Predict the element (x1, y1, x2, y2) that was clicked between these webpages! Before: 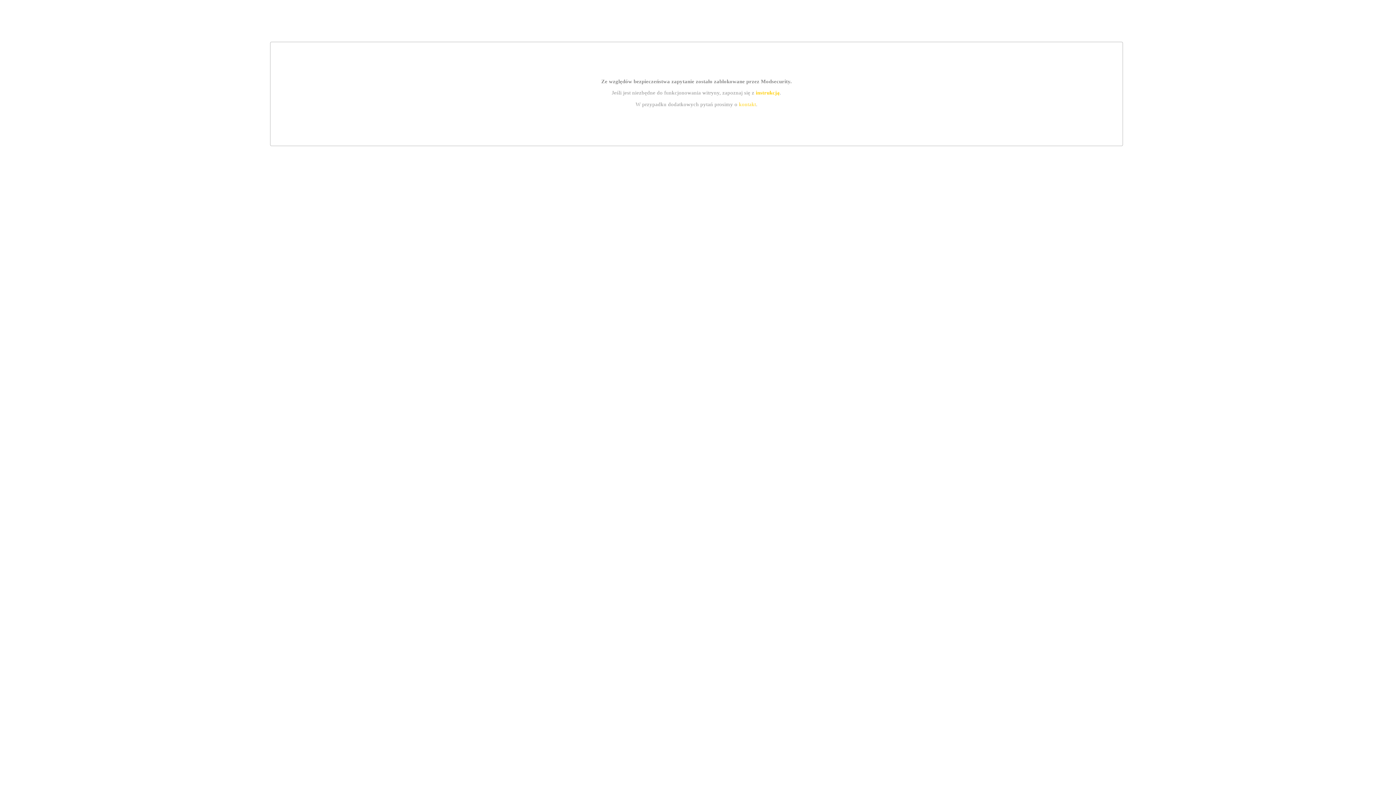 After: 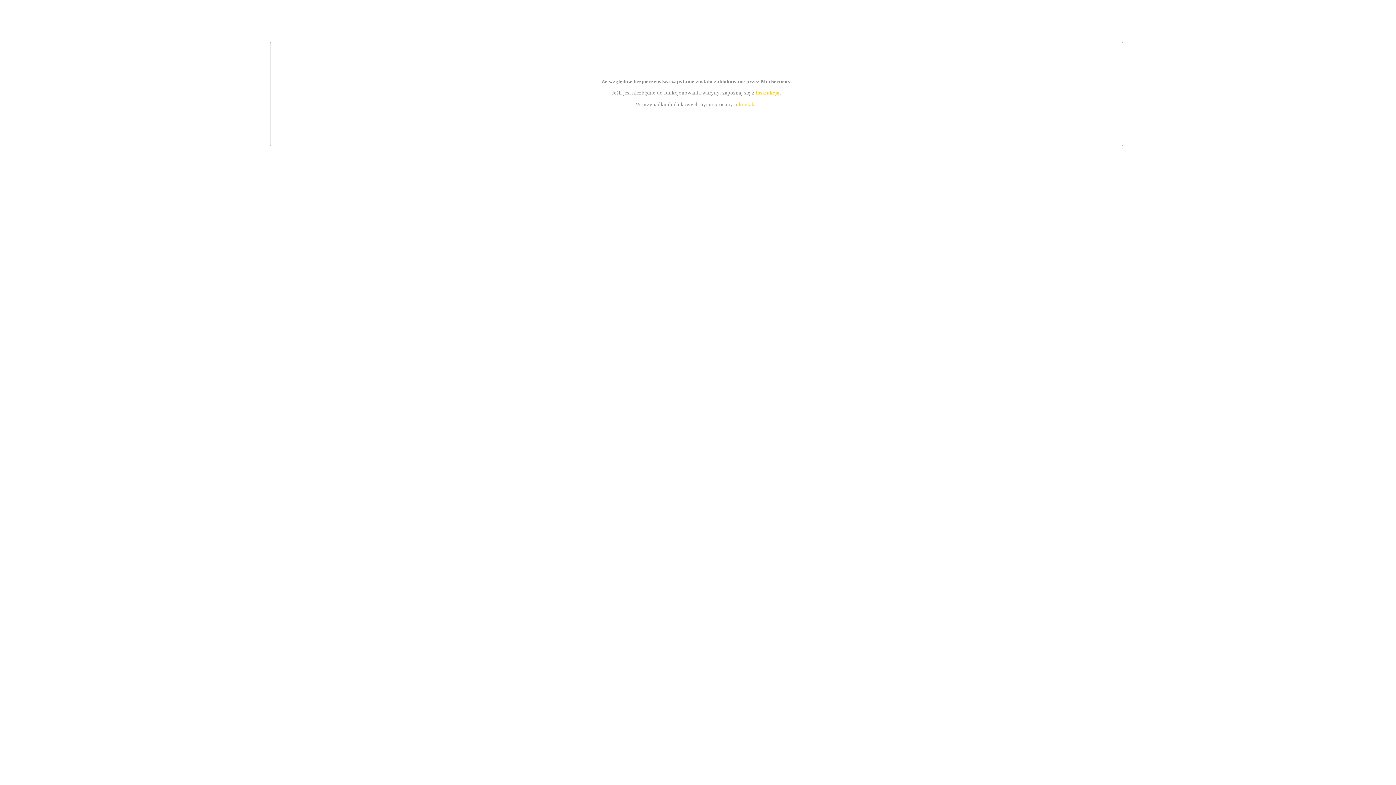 Action: label: instrukcją bbox: (755, 89, 779, 95)